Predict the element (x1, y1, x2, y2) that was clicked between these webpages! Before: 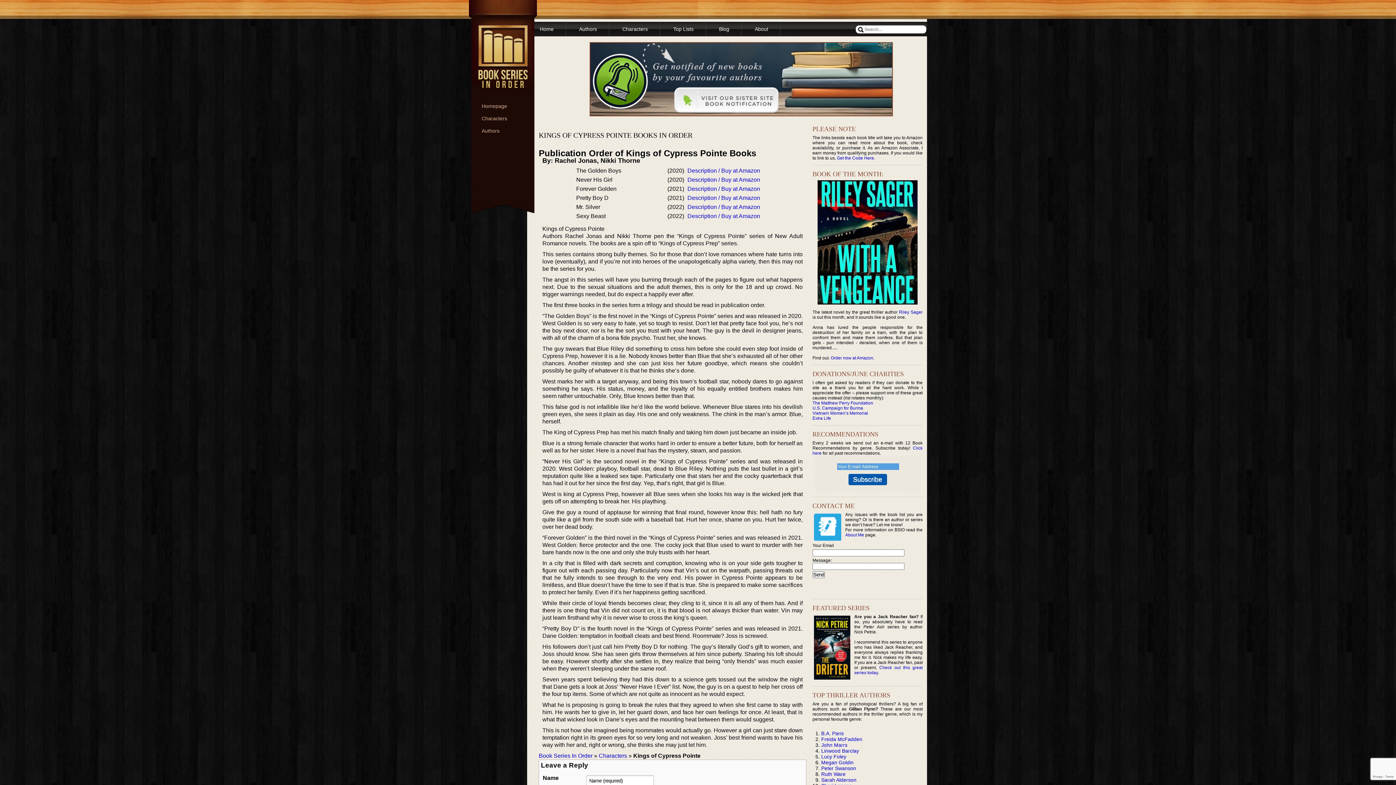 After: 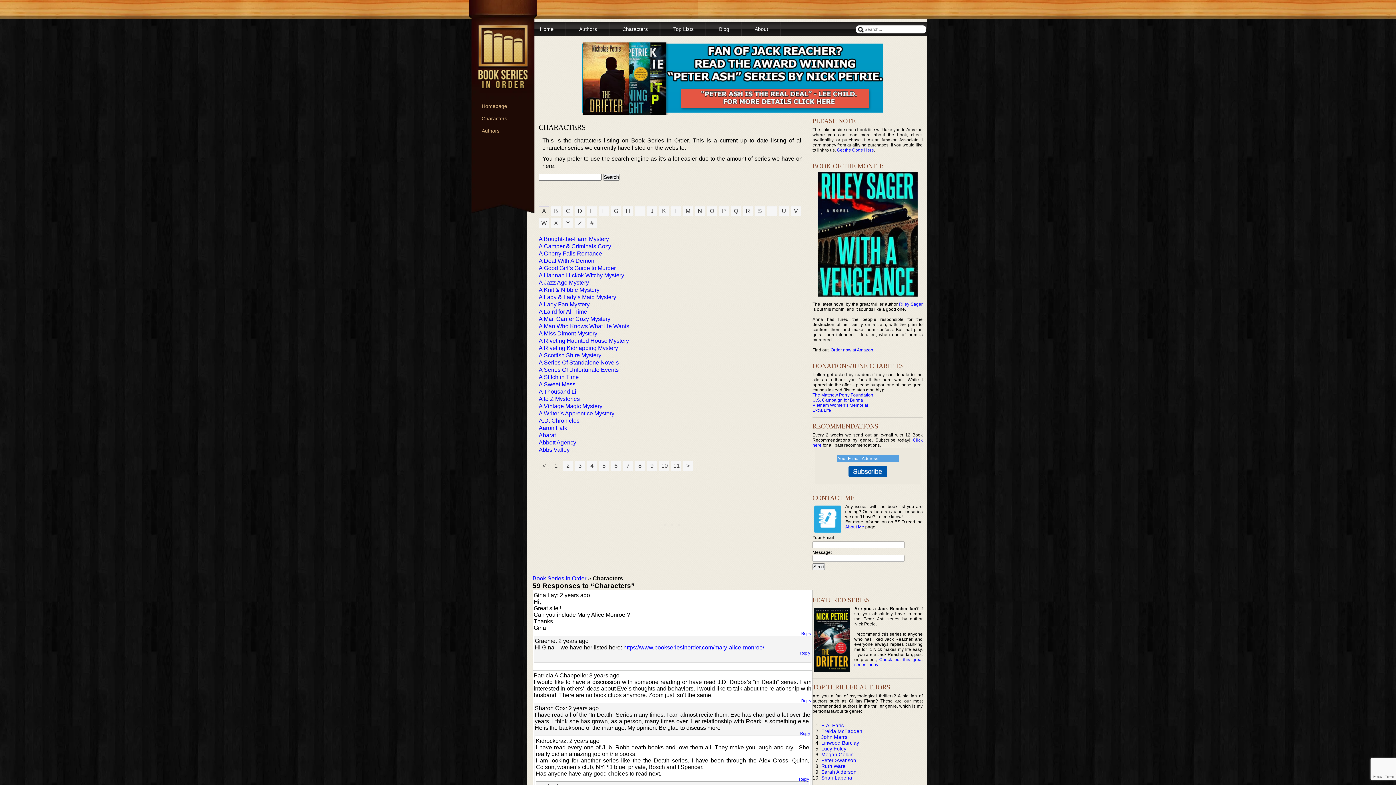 Action: label: Characters bbox: (598, 753, 627, 759)